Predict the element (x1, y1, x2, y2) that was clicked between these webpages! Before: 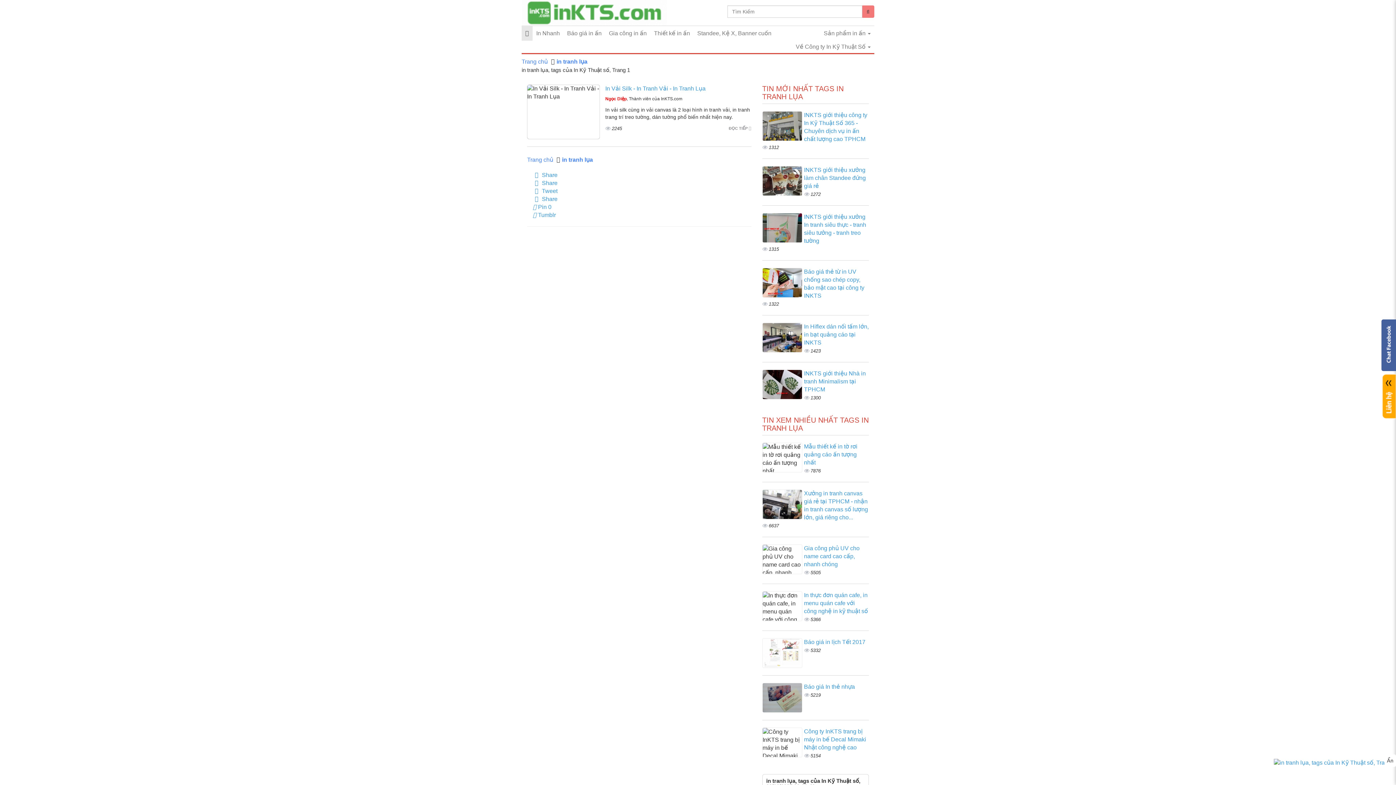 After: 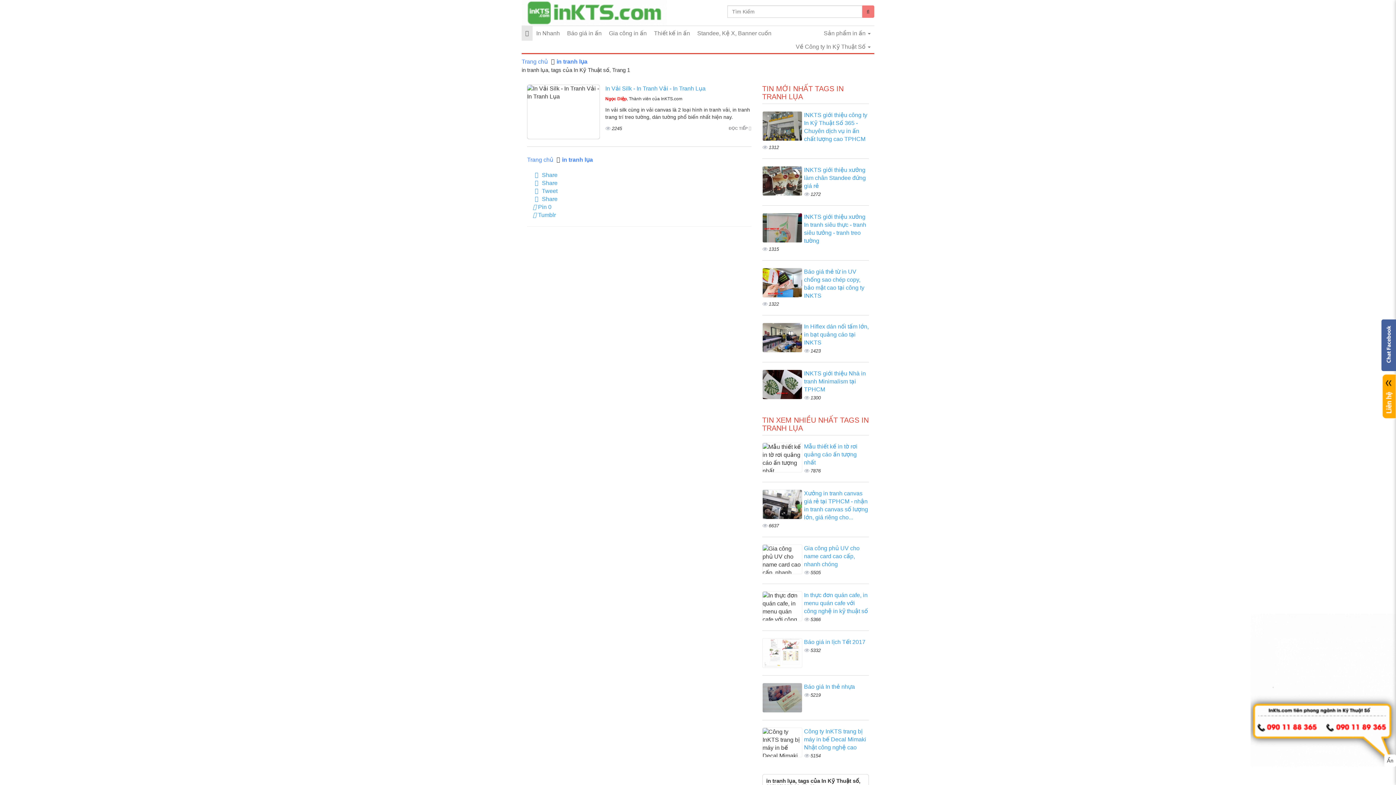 Action: bbox: (1385, 325, 1392, 364)